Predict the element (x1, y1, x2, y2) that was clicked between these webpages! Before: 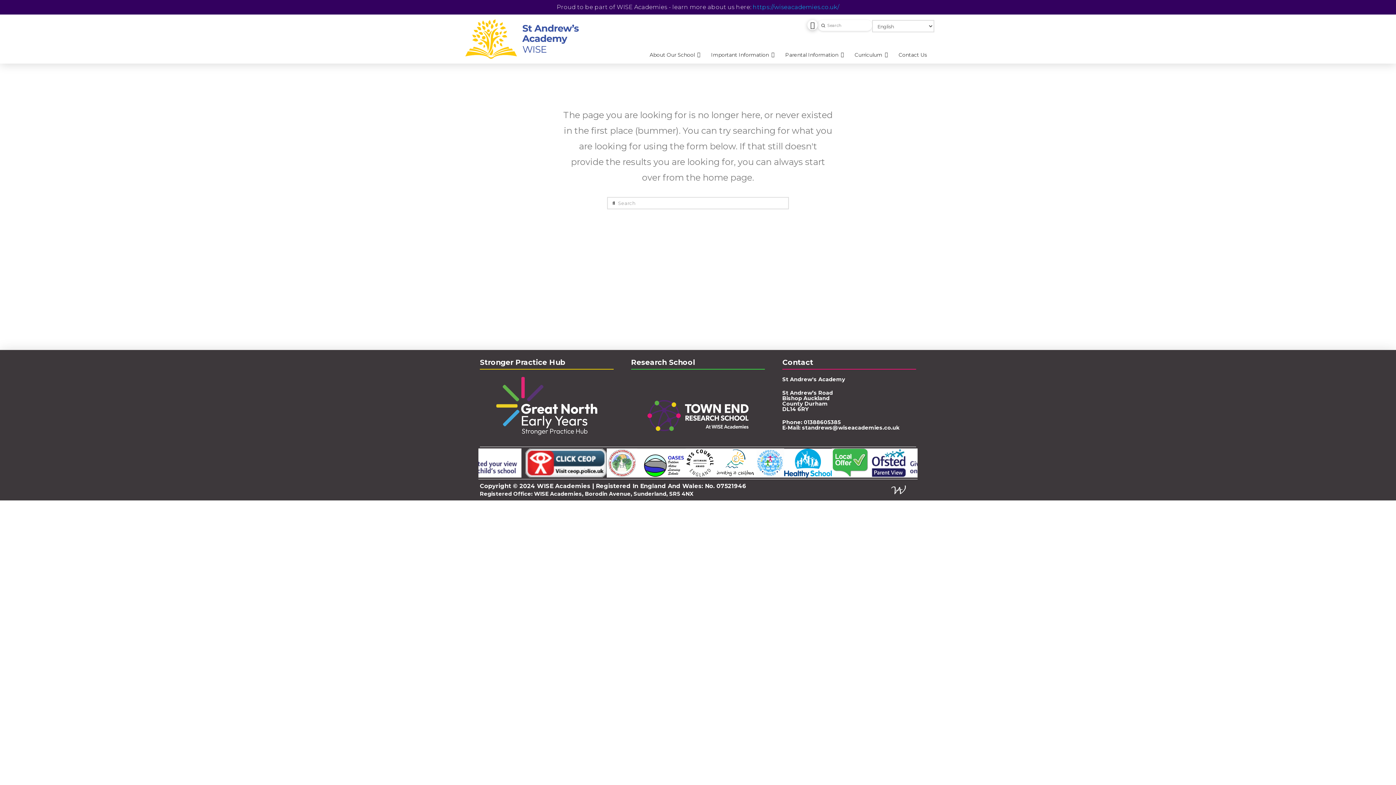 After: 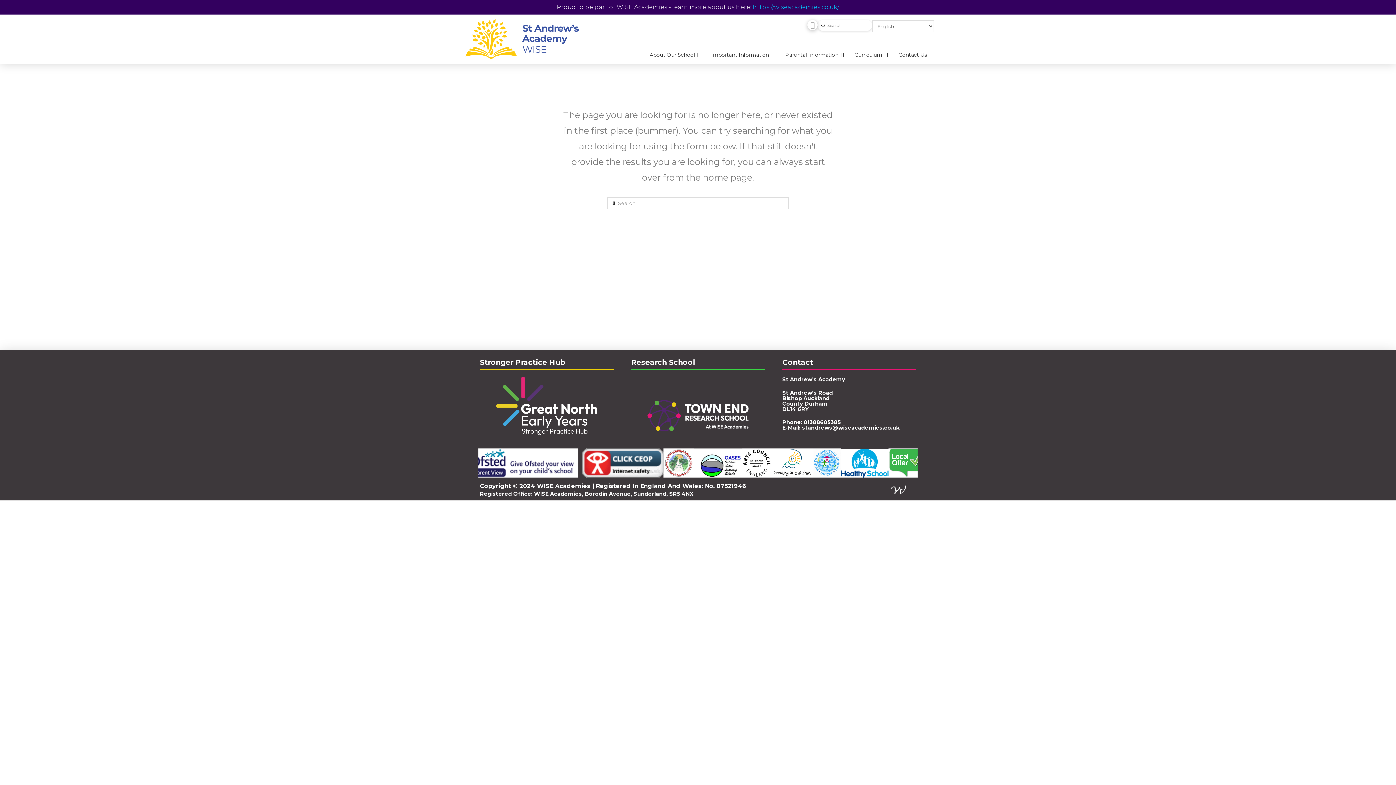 Action: label: https://wiseacademies.co.uk/ bbox: (752, 3, 839, 10)